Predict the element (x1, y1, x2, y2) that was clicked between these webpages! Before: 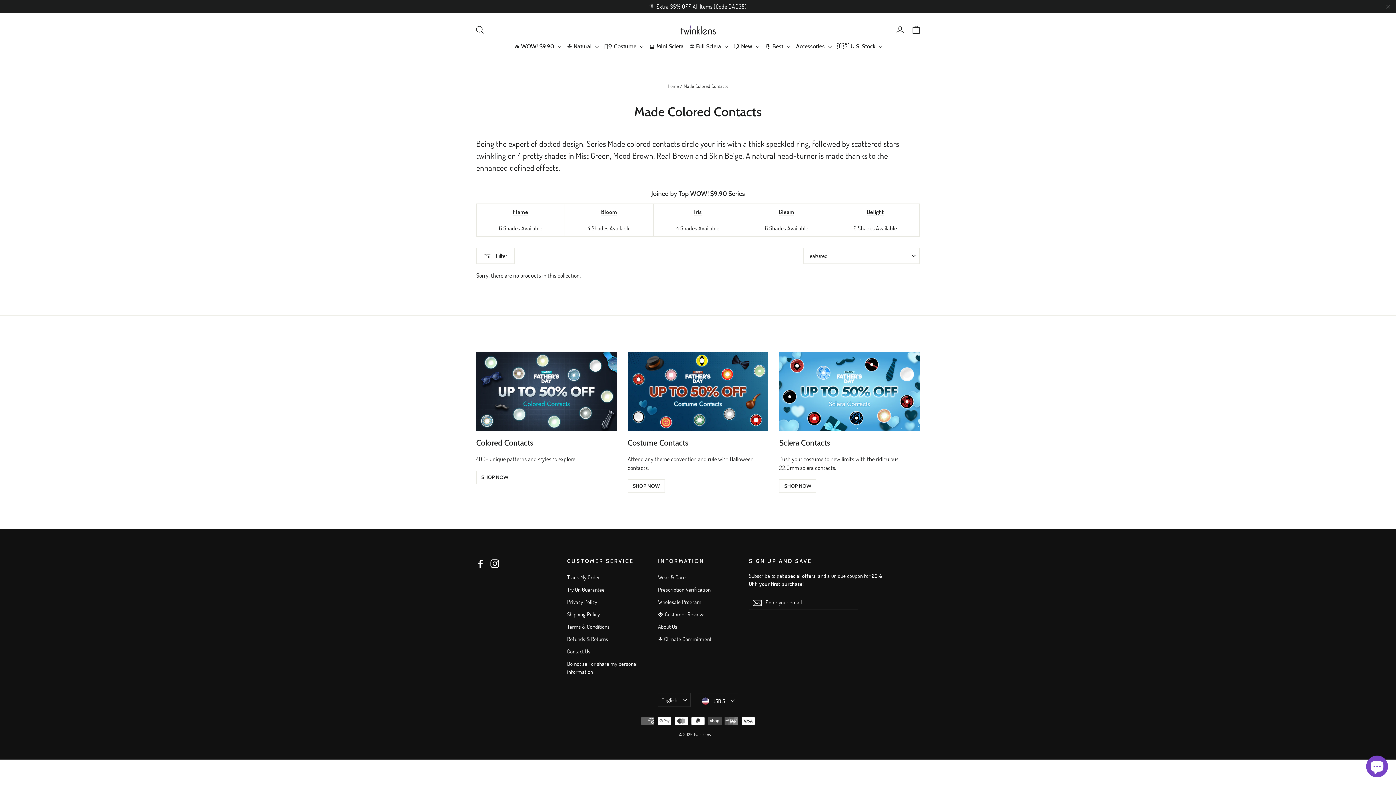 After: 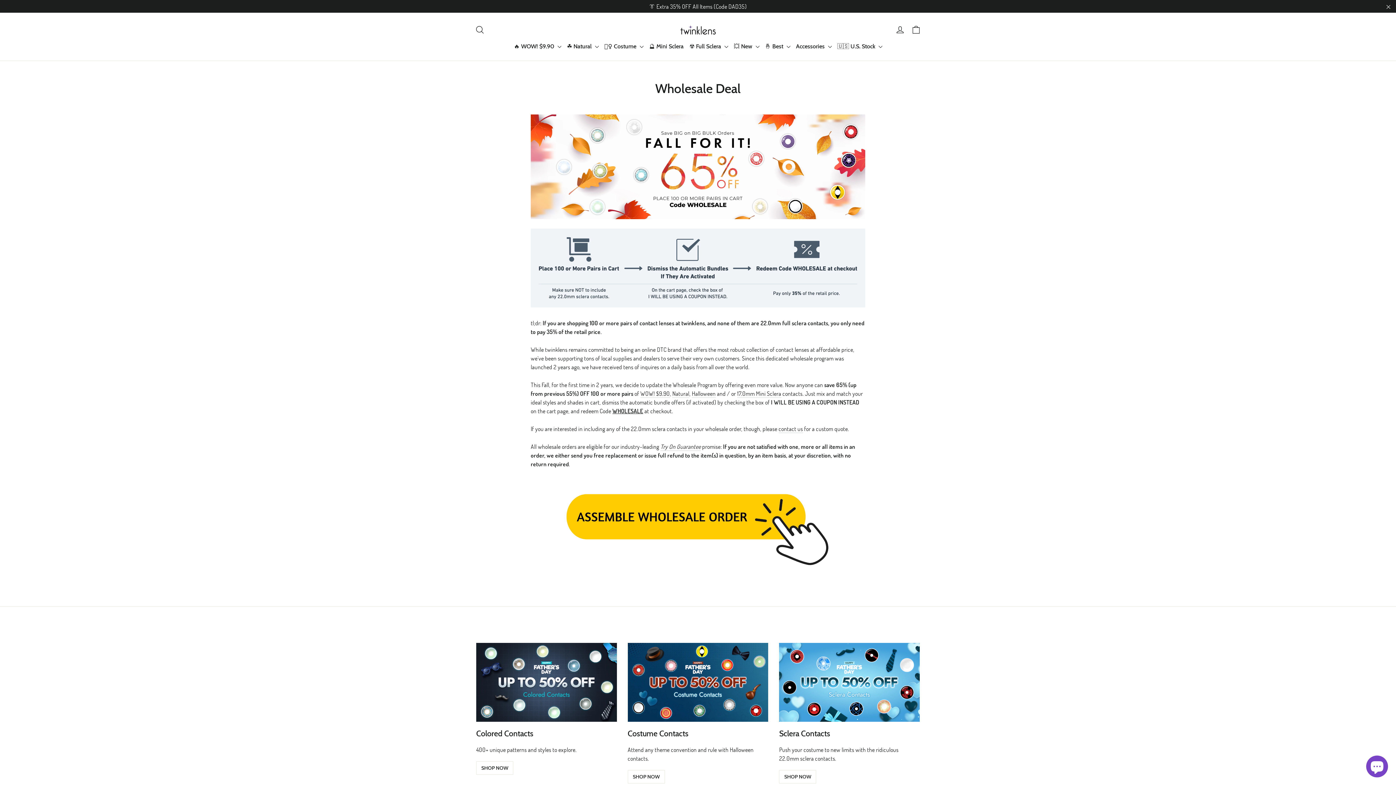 Action: bbox: (658, 596, 738, 607) label: Wholesale Program